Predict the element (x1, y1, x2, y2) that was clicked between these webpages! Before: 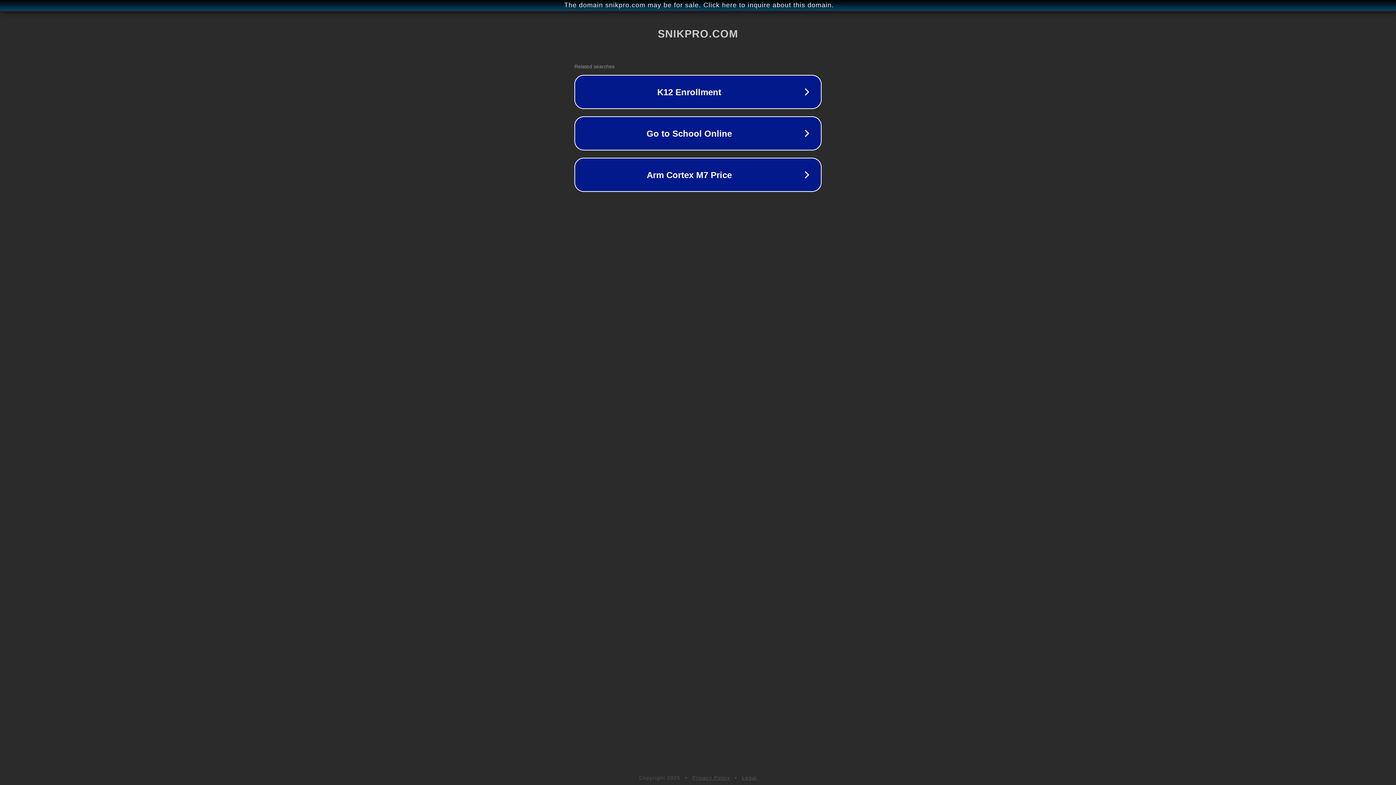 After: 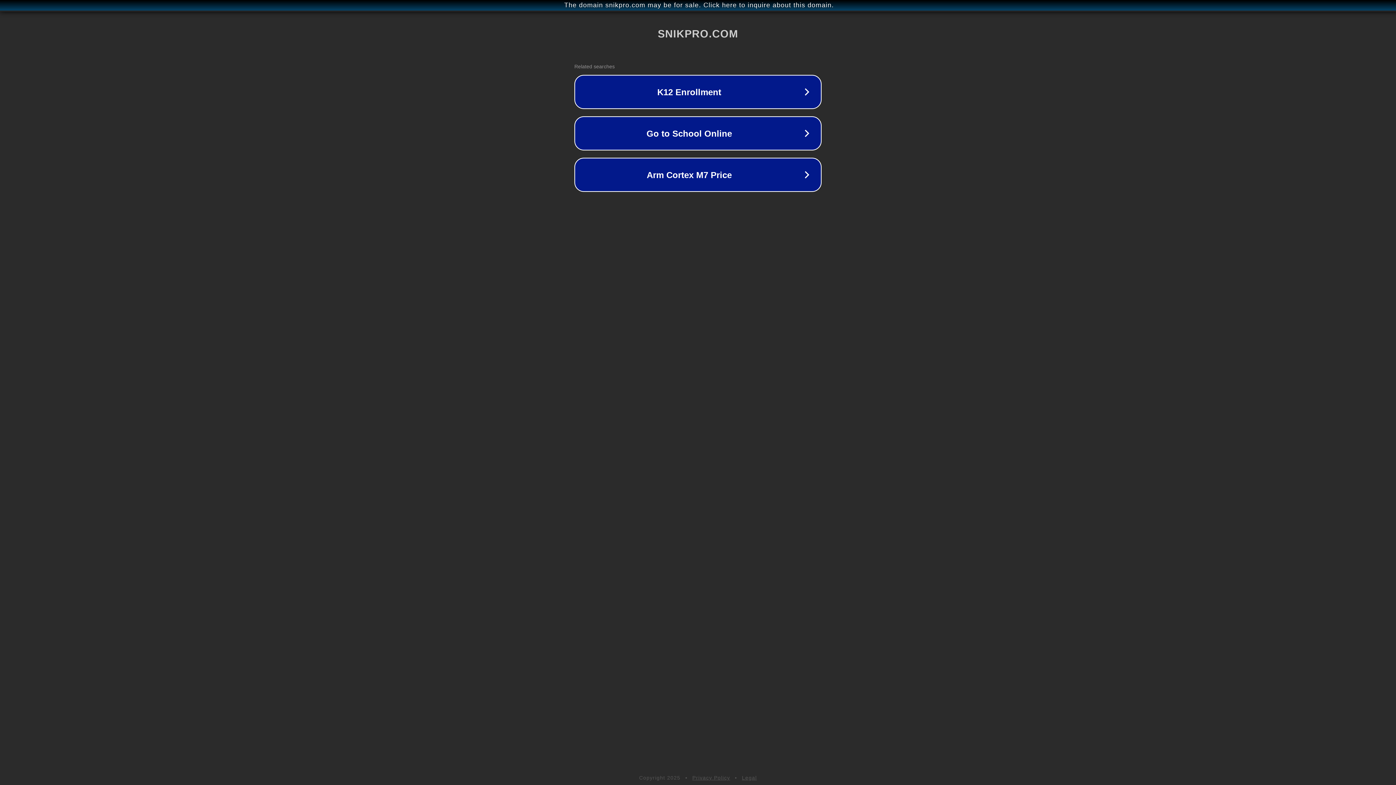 Action: label: Privacy Policy bbox: (692, 775, 730, 781)